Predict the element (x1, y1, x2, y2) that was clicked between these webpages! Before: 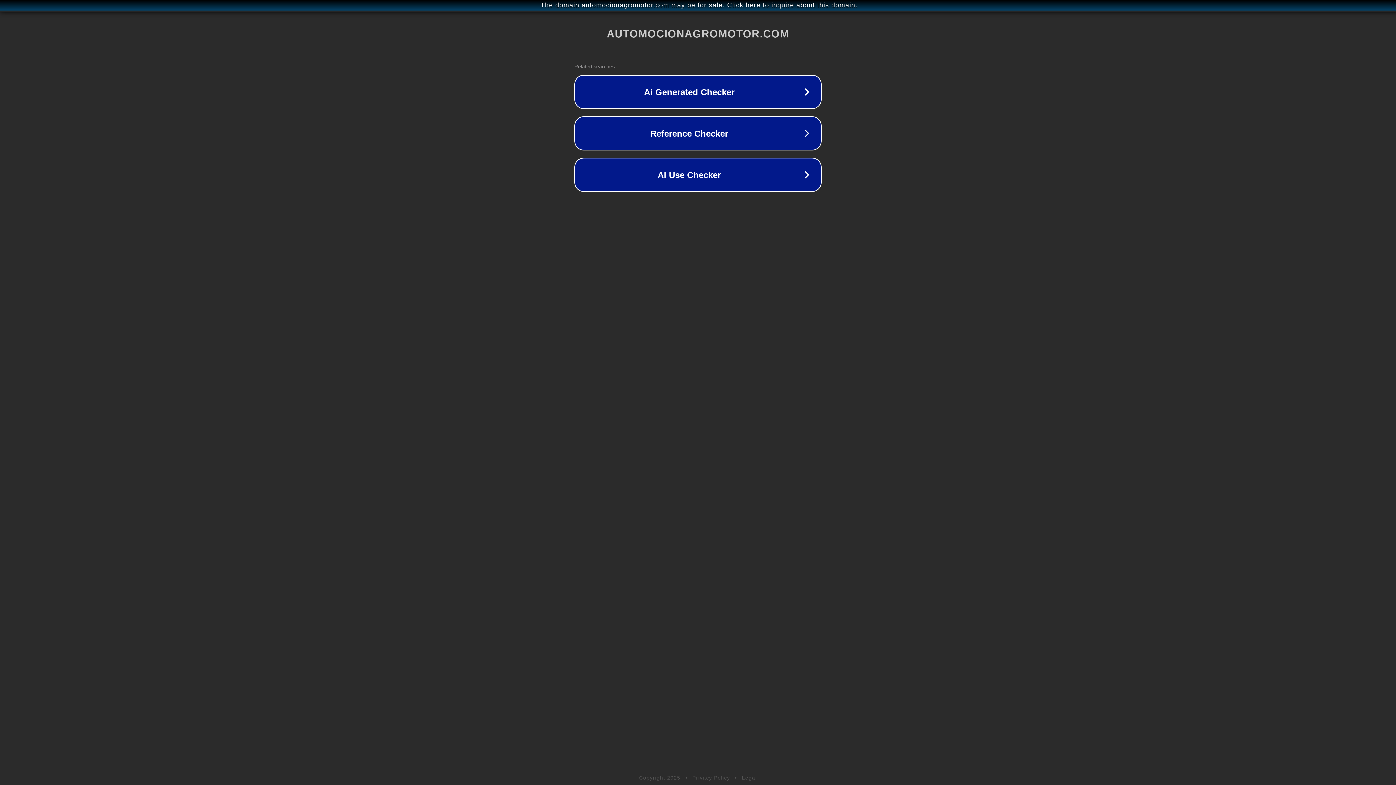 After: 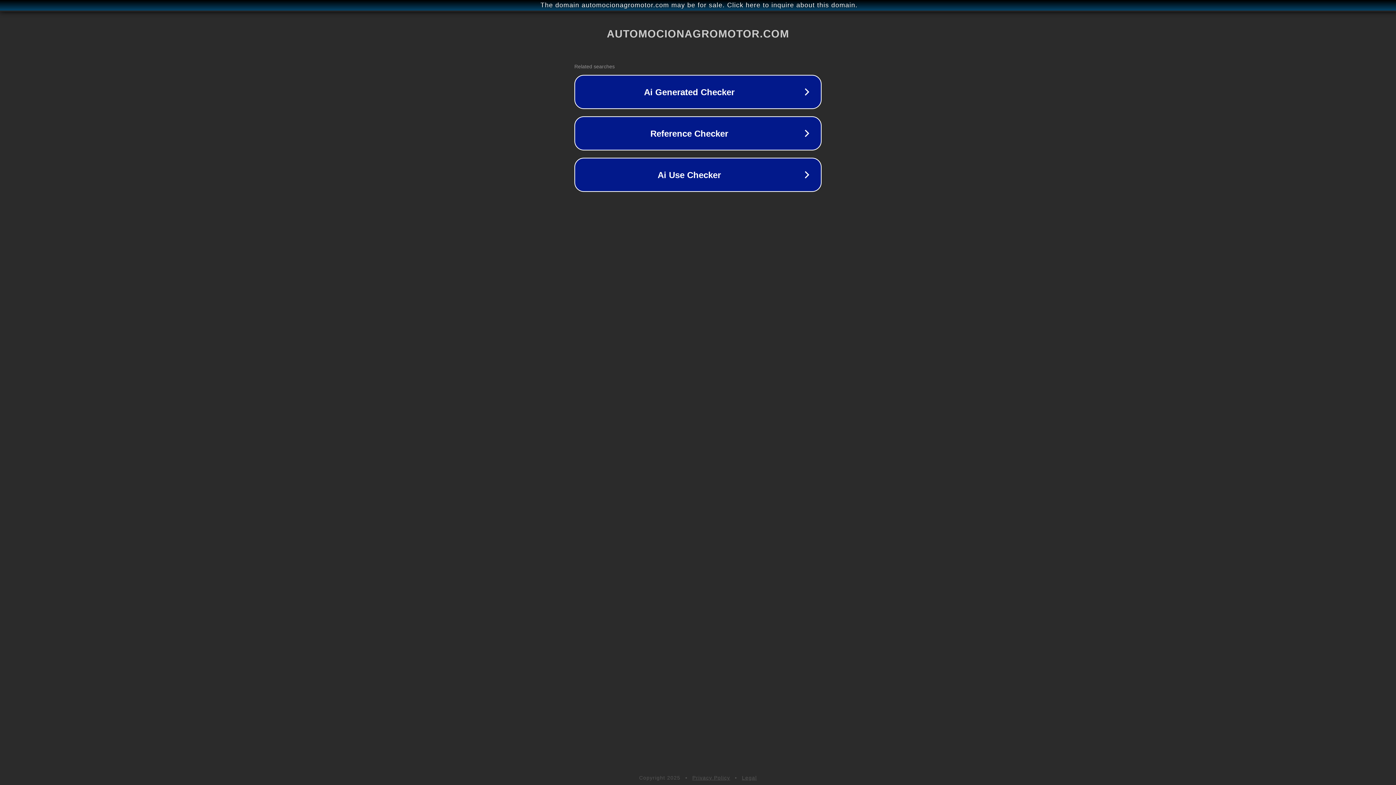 Action: label: Legal bbox: (742, 775, 757, 781)